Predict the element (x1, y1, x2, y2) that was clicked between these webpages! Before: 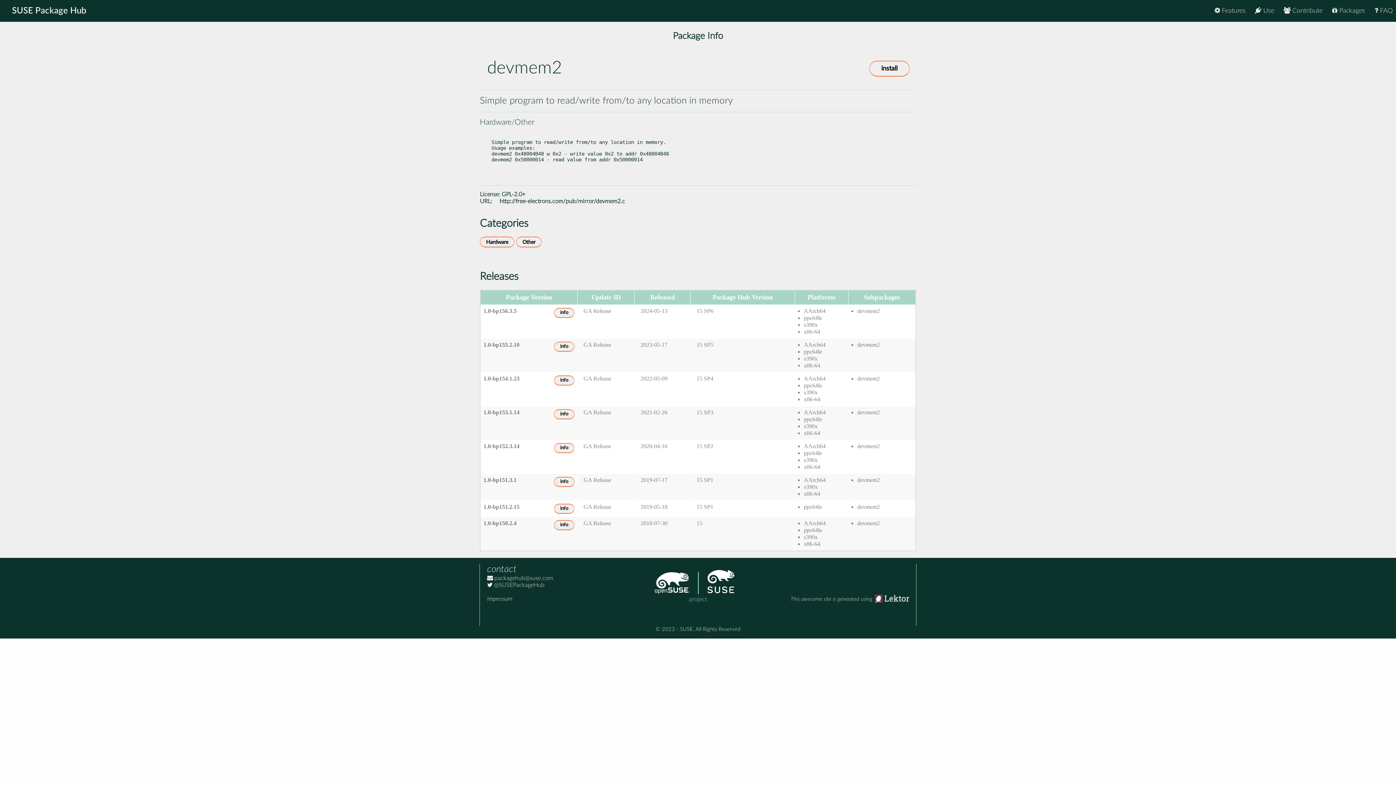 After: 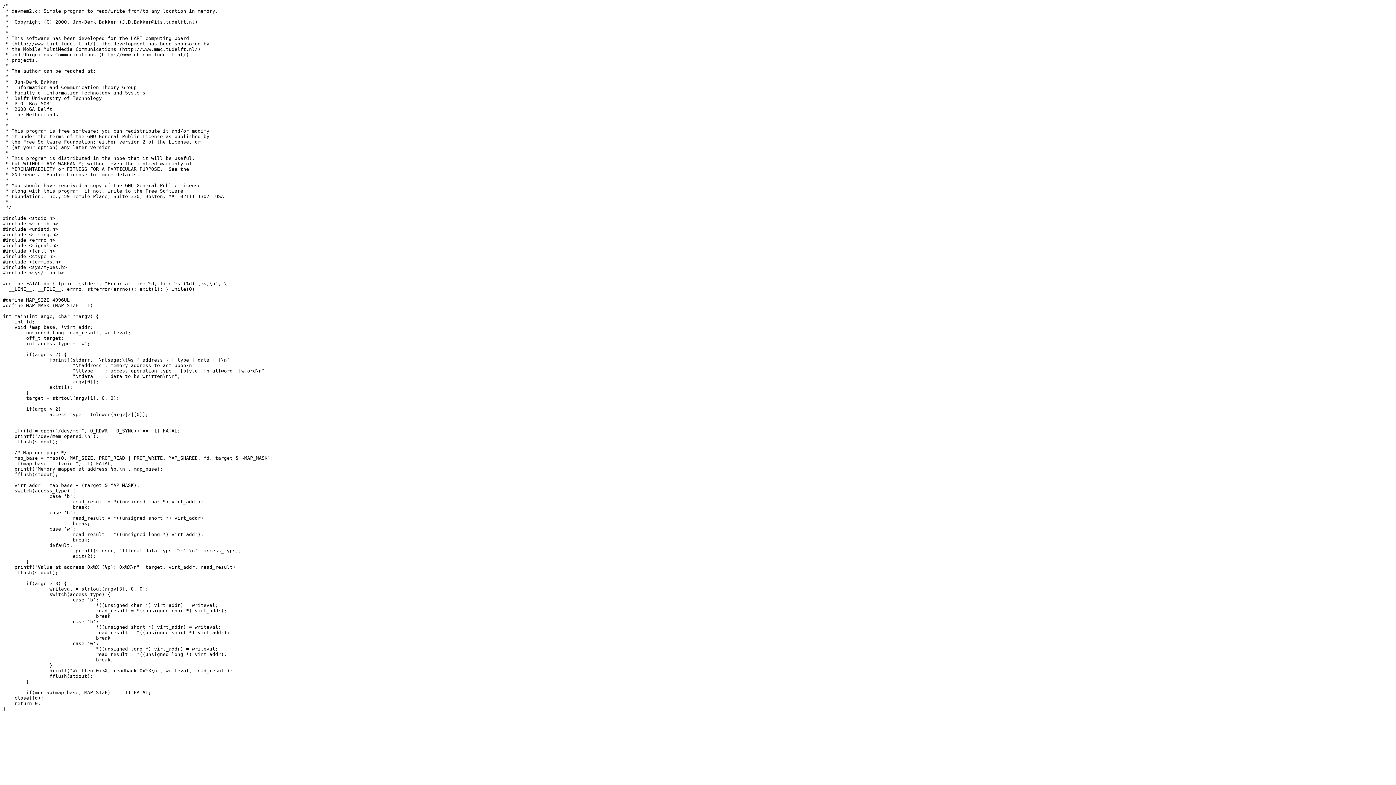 Action: label: http://free-electrons.com/pub/mirror/devmem2.c bbox: (499, 198, 625, 204)